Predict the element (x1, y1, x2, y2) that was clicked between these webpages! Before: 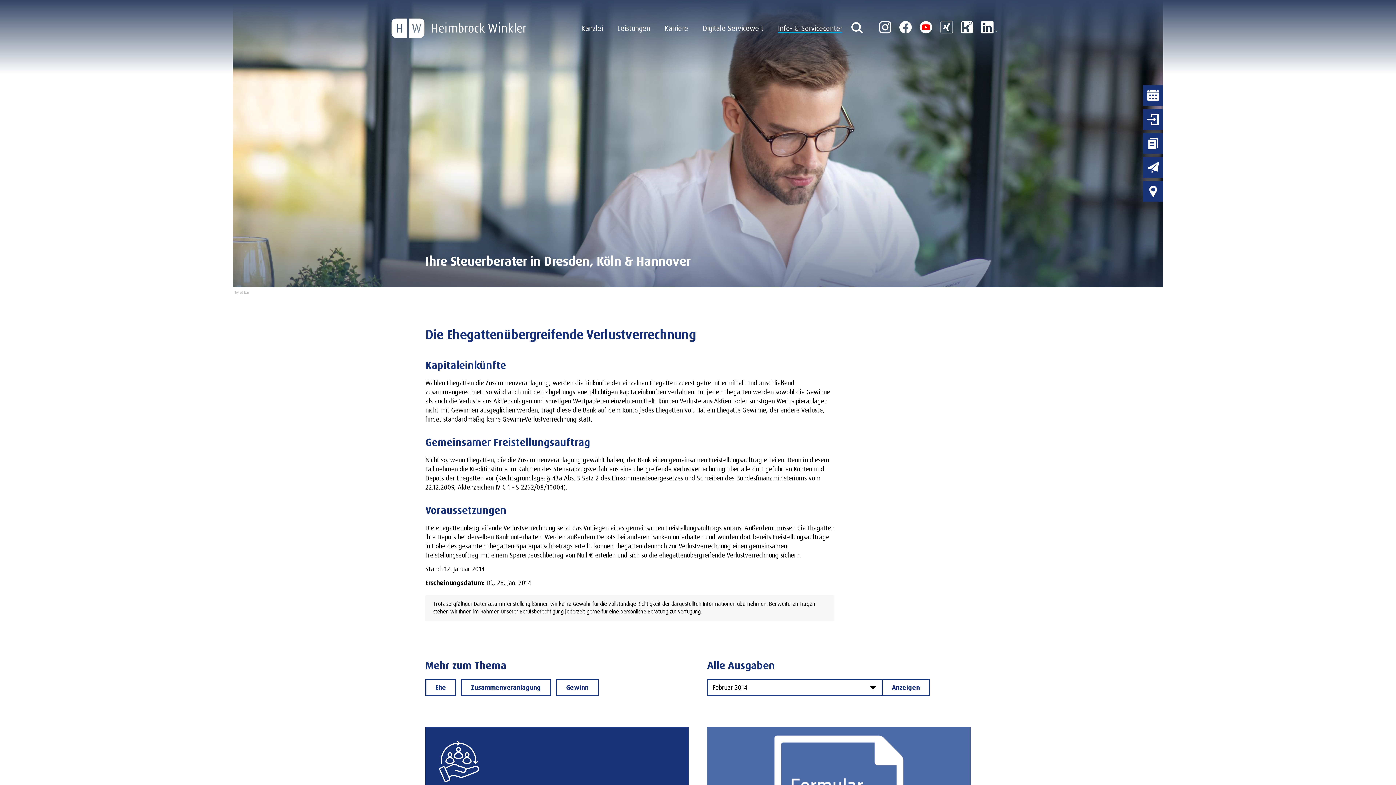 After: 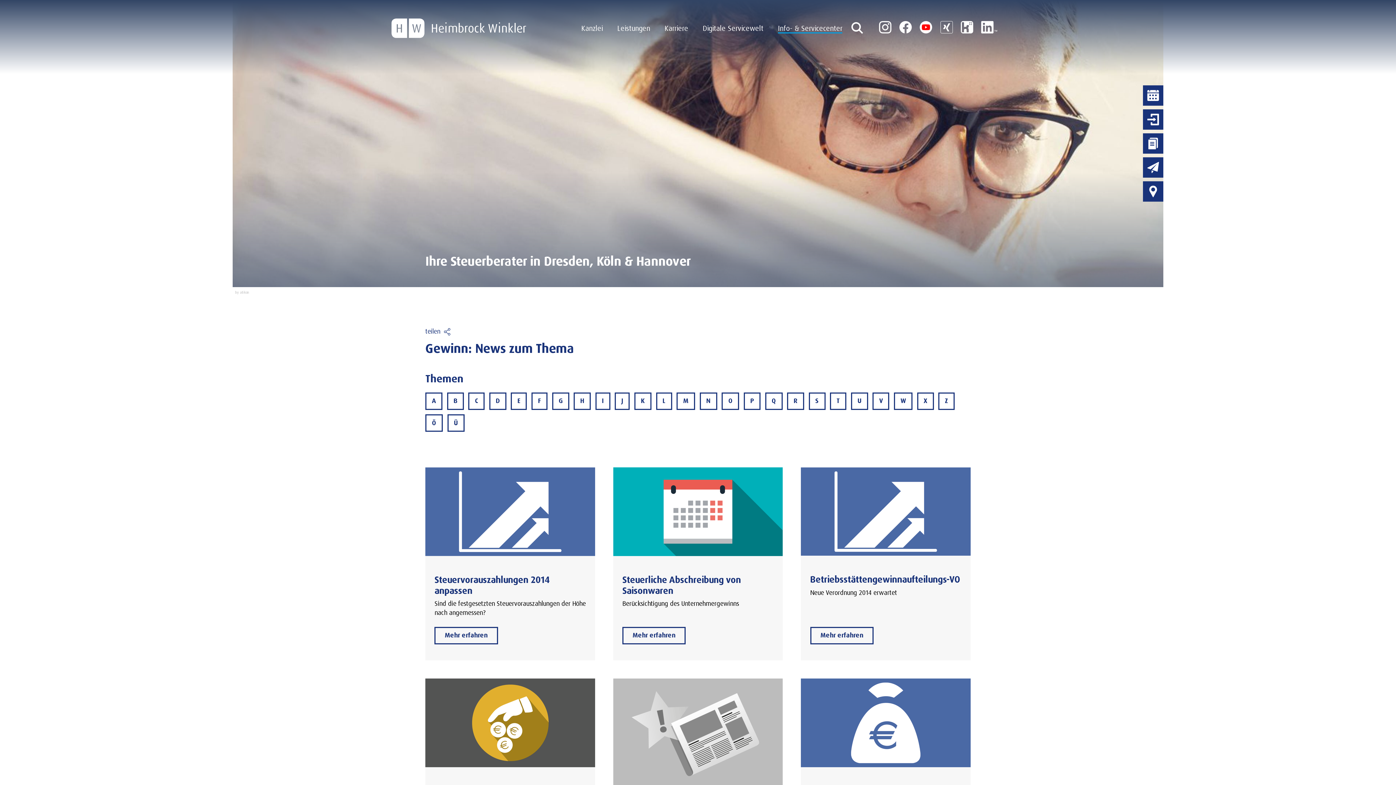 Action: bbox: (555, 679, 599, 696) label: Mehr zum Thema: Gewinn